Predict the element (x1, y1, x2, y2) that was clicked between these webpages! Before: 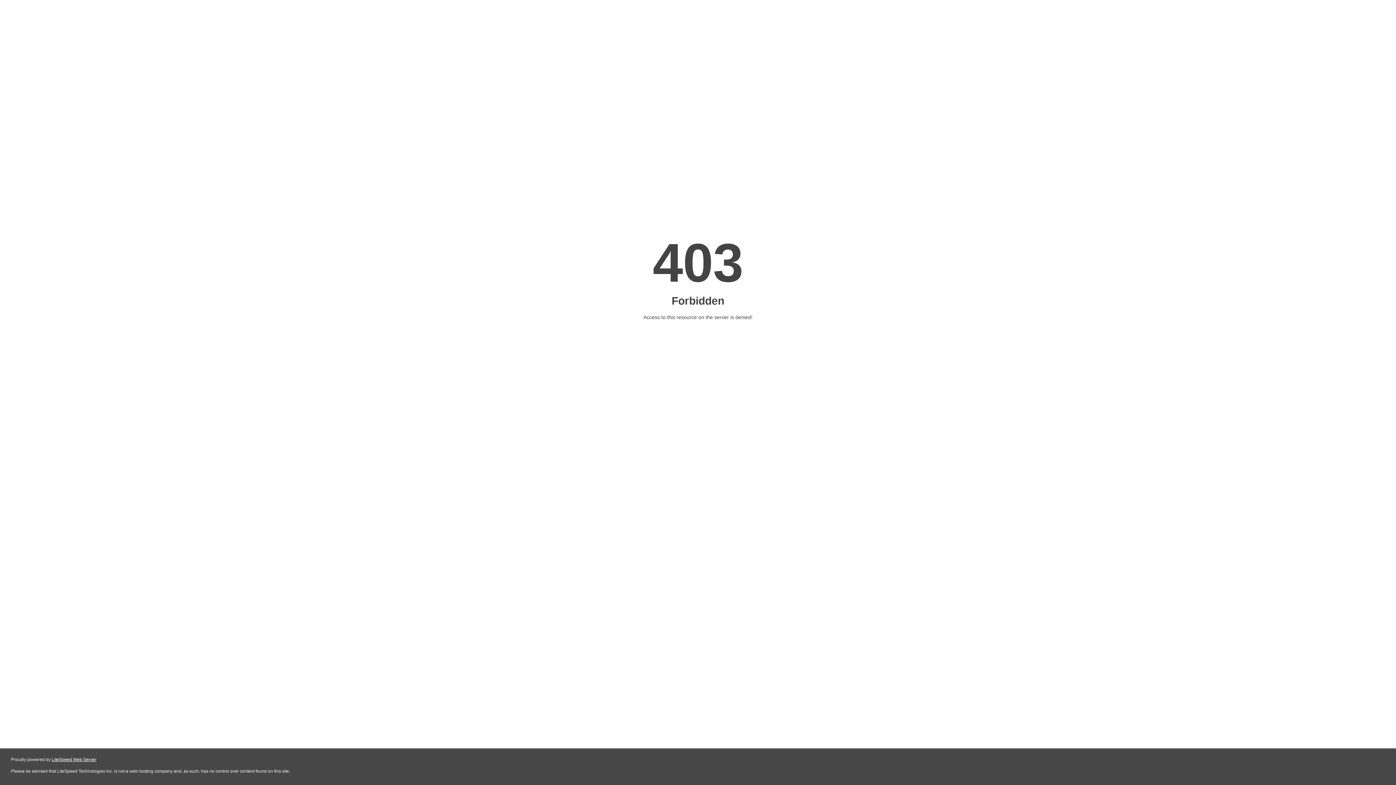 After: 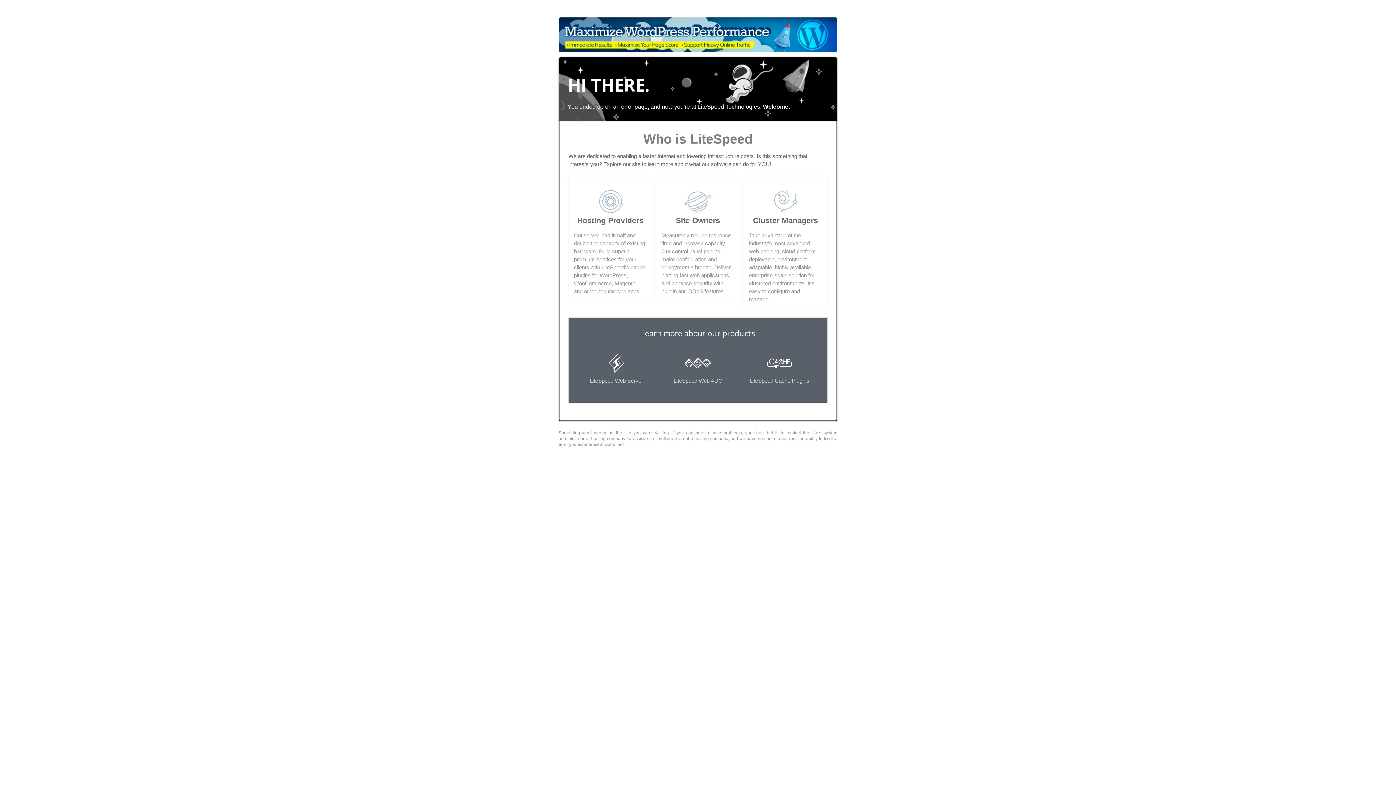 Action: bbox: (51, 757, 96, 762) label: LiteSpeed Web Server